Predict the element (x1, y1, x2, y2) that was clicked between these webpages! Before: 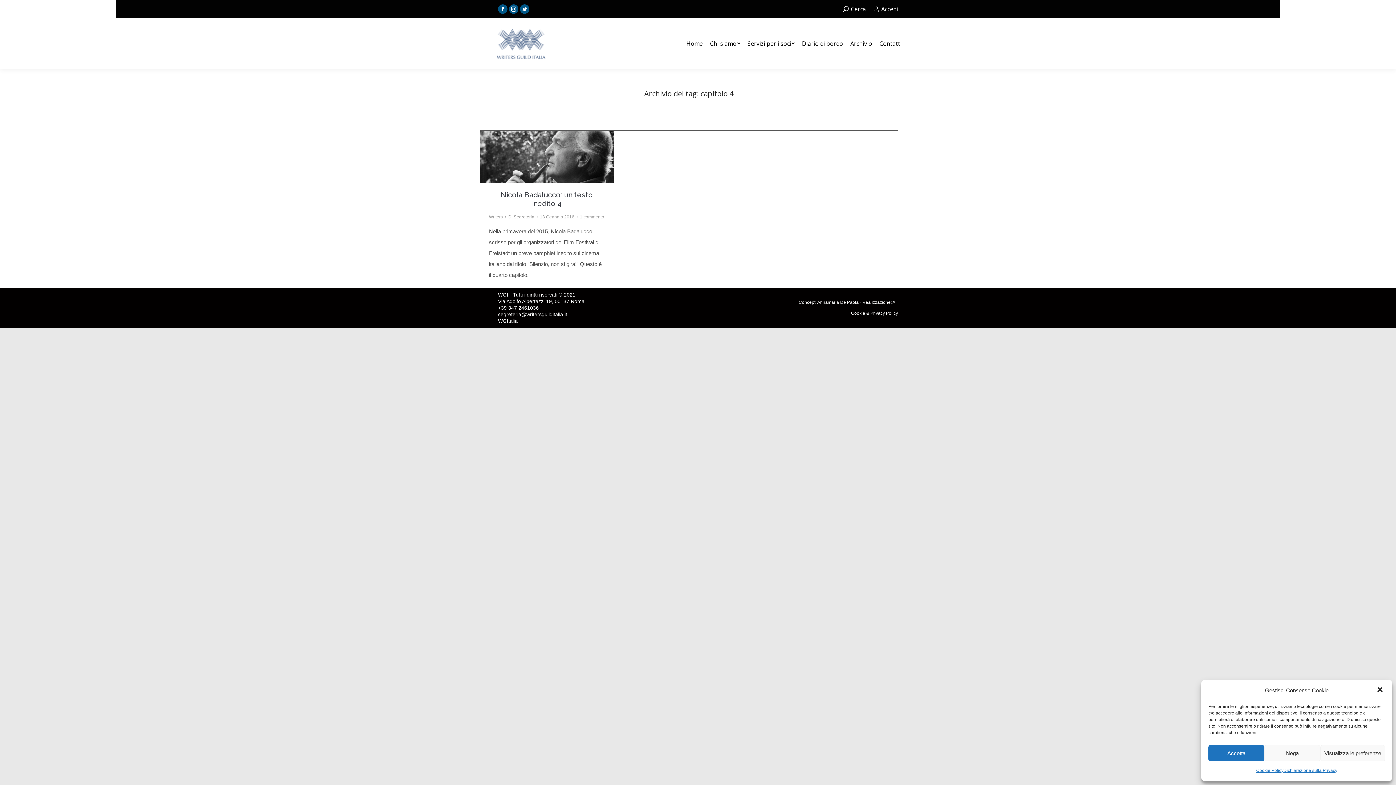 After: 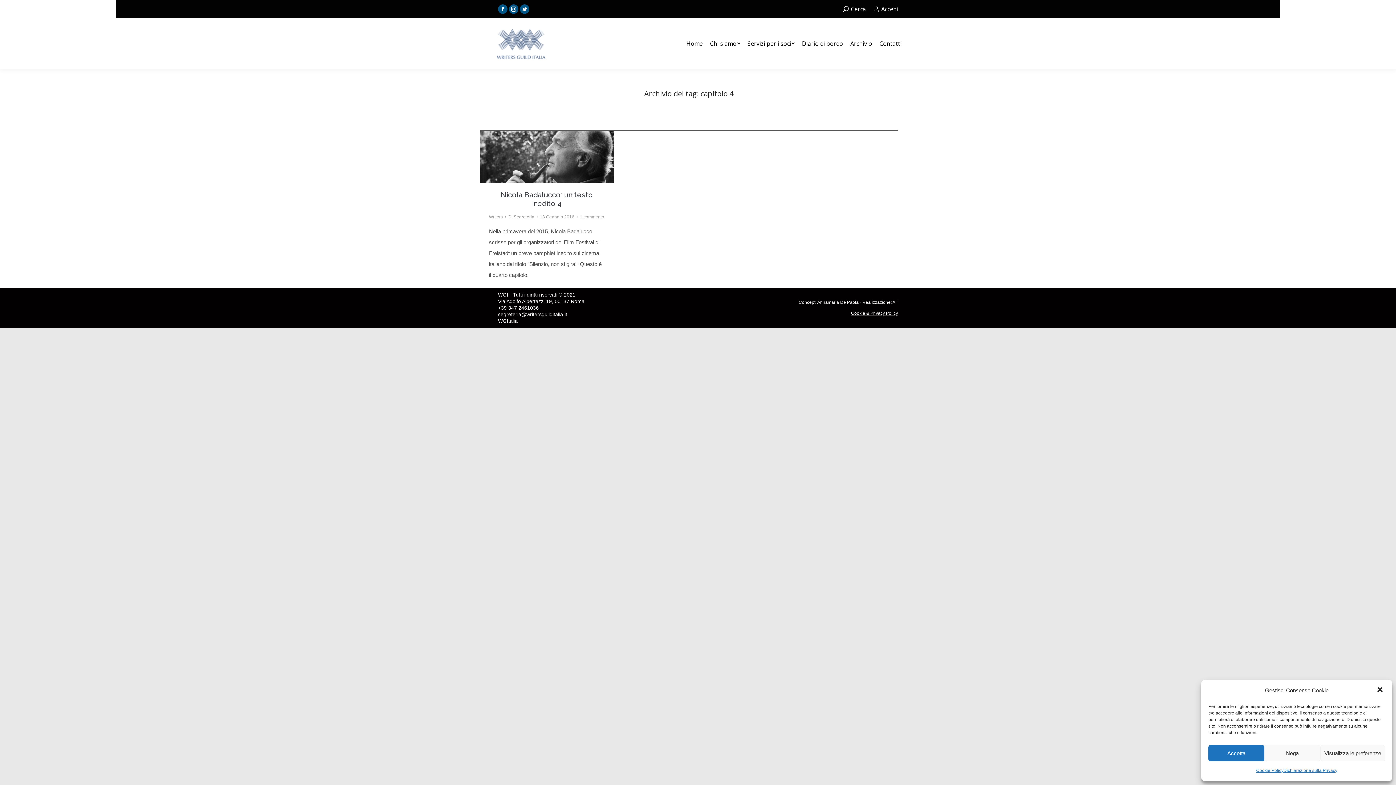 Action: label: Cookie & Privacy Policy bbox: (851, 310, 898, 315)